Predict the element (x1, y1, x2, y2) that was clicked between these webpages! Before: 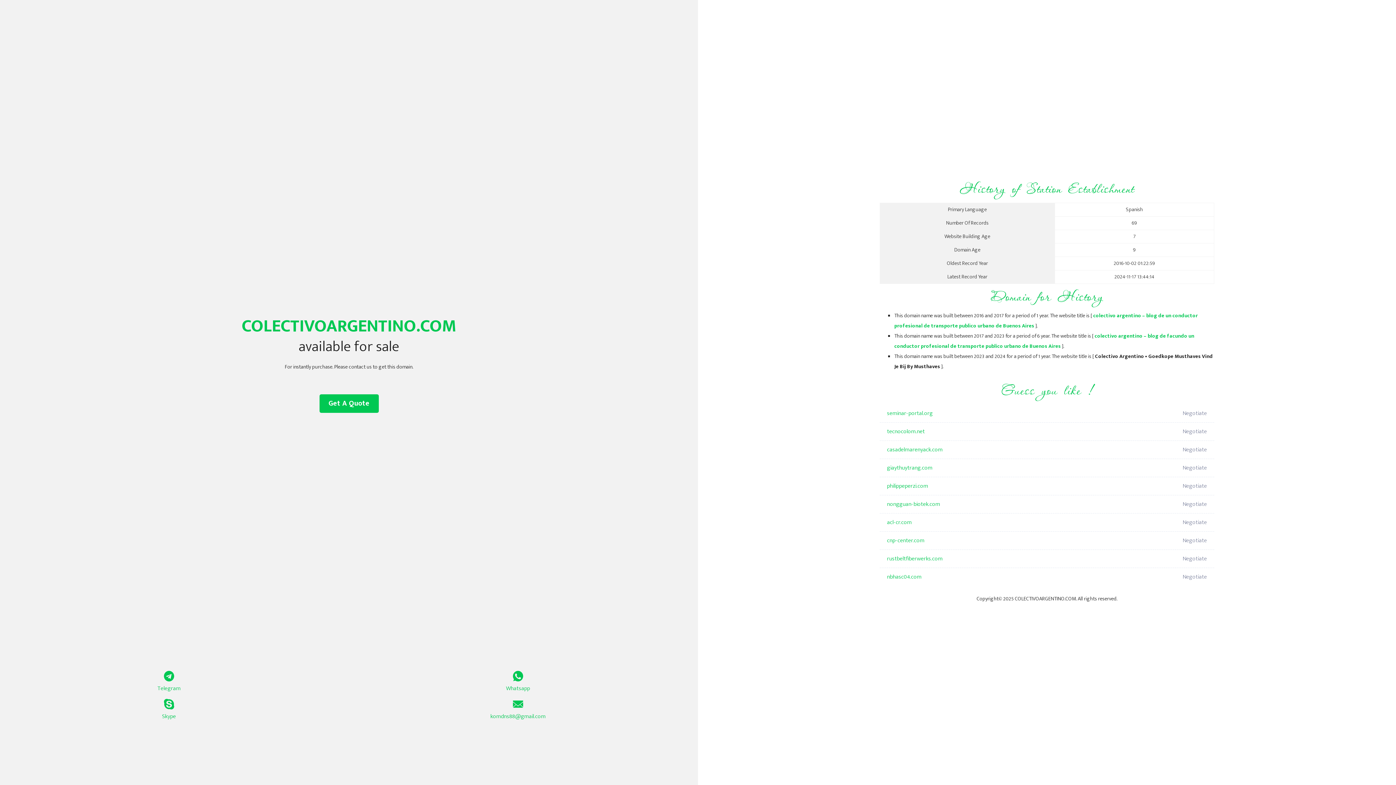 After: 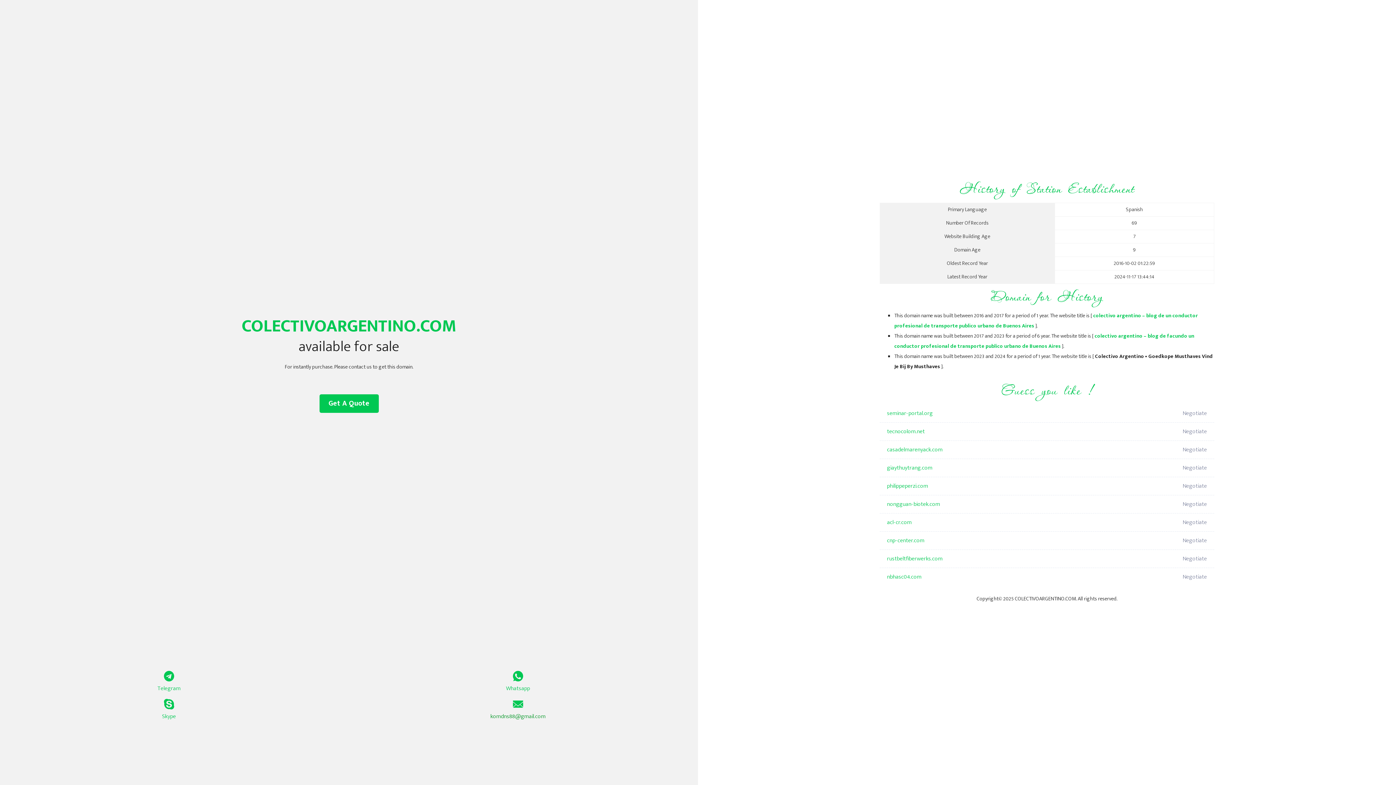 Action: bbox: (349, 699, 687, 721) label: komdns88@gmail.com